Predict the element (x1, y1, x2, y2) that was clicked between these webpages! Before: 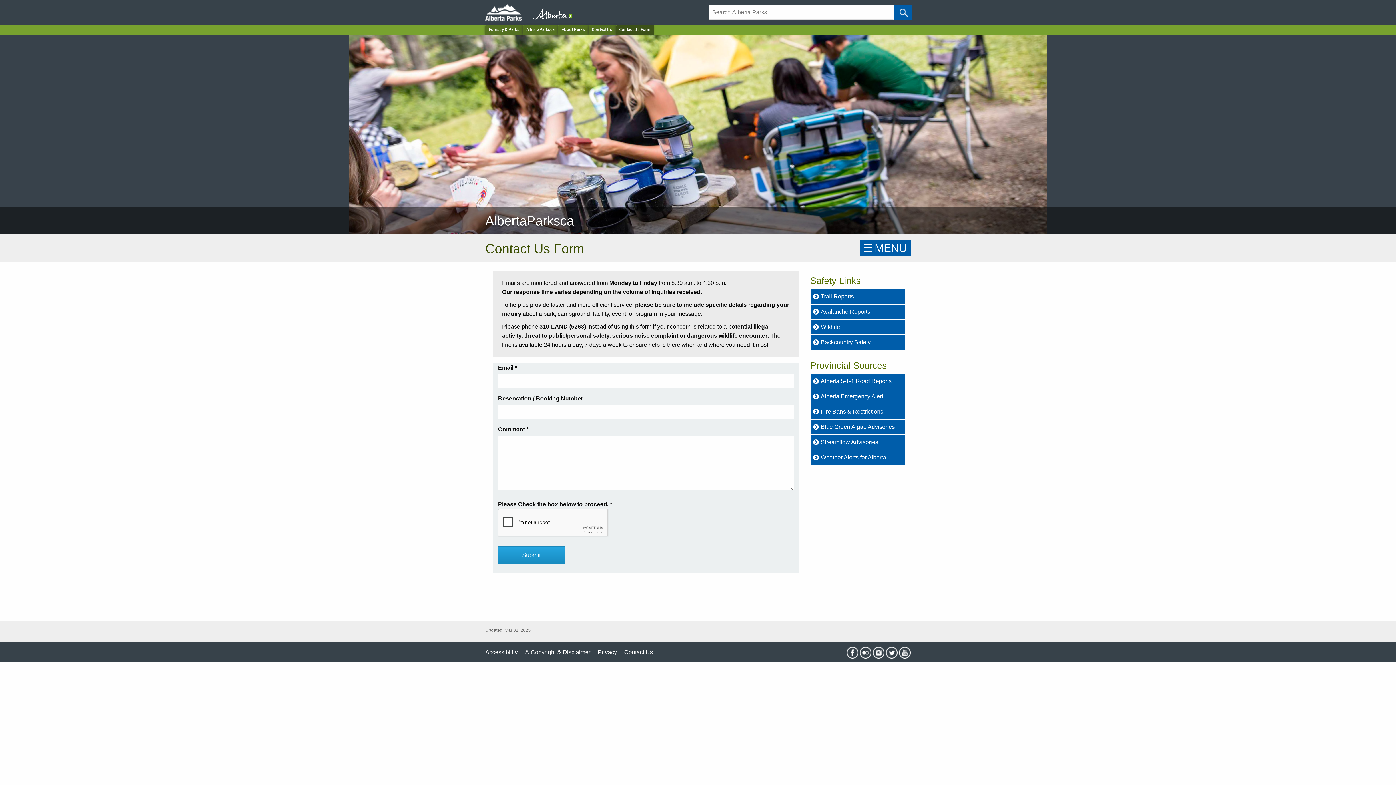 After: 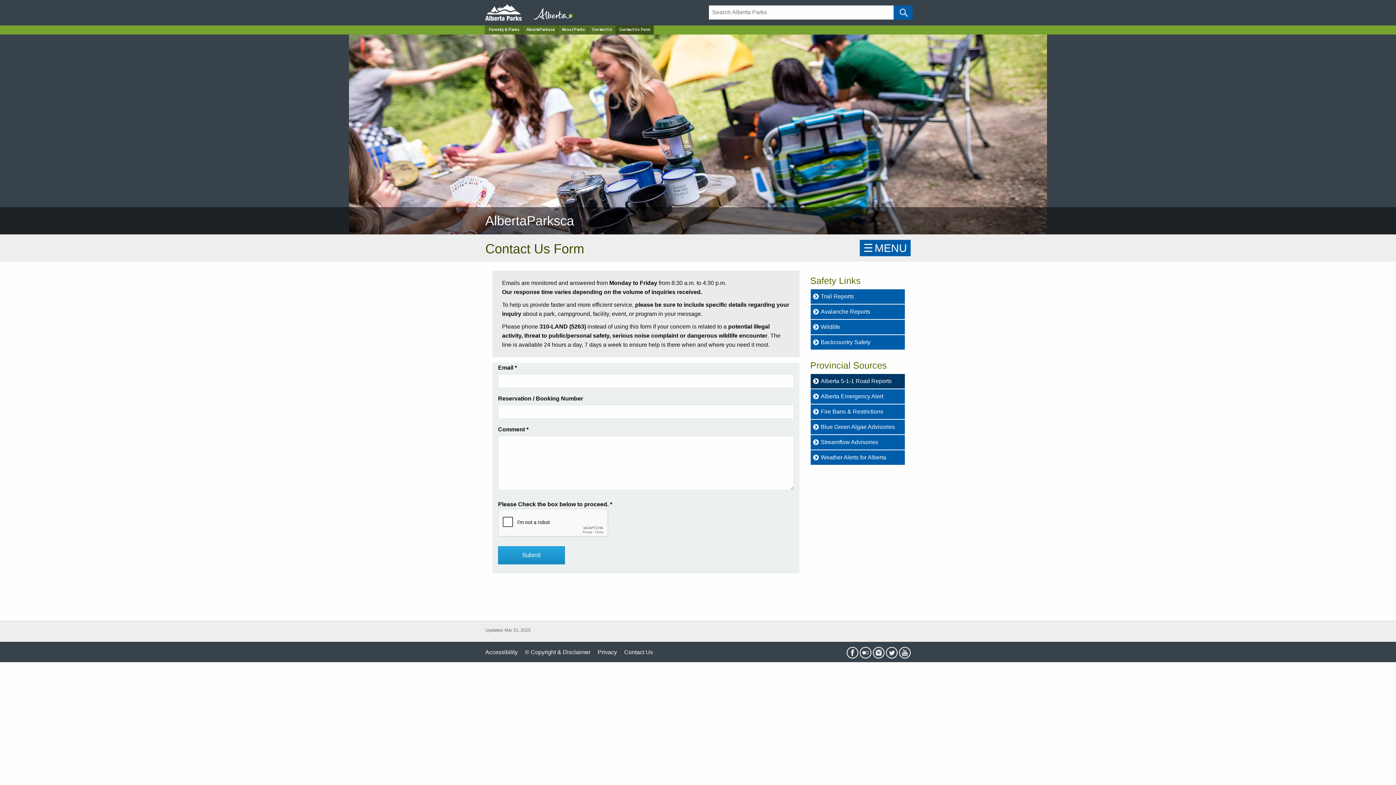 Action: label: Alberta 5-1-1 Road Reports bbox: (810, 374, 905, 388)